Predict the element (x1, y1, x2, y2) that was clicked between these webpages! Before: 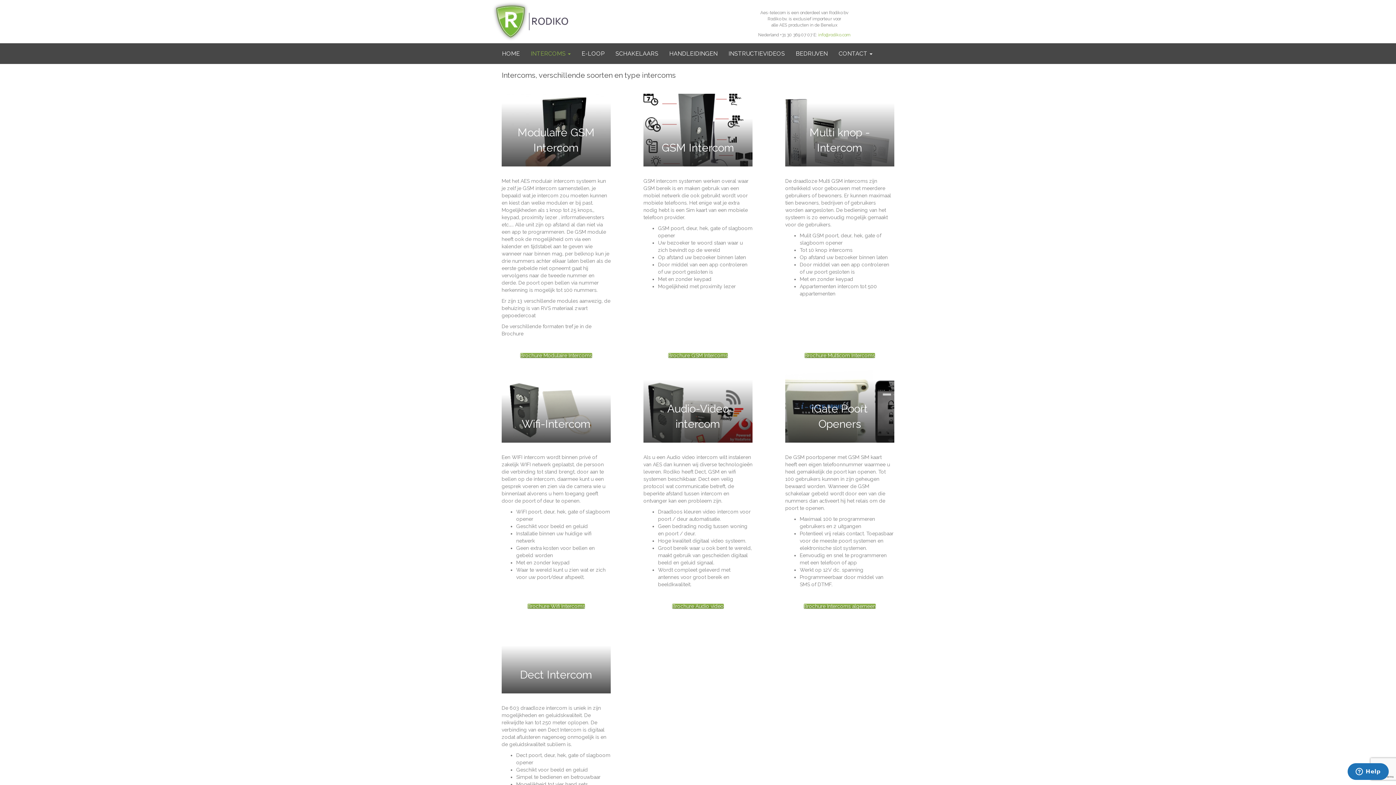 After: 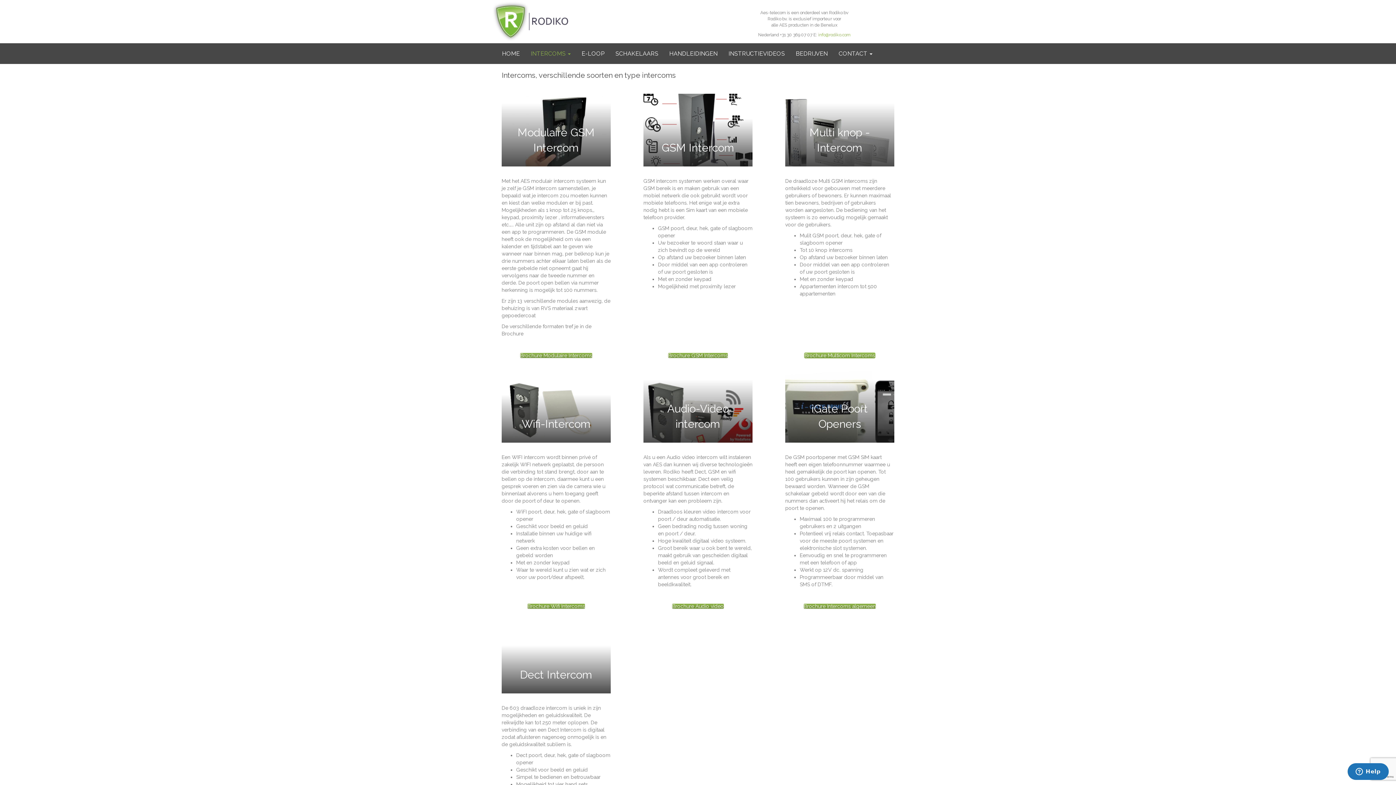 Action: bbox: (804, 352, 875, 358) label: Brochure Multicom Intercoms